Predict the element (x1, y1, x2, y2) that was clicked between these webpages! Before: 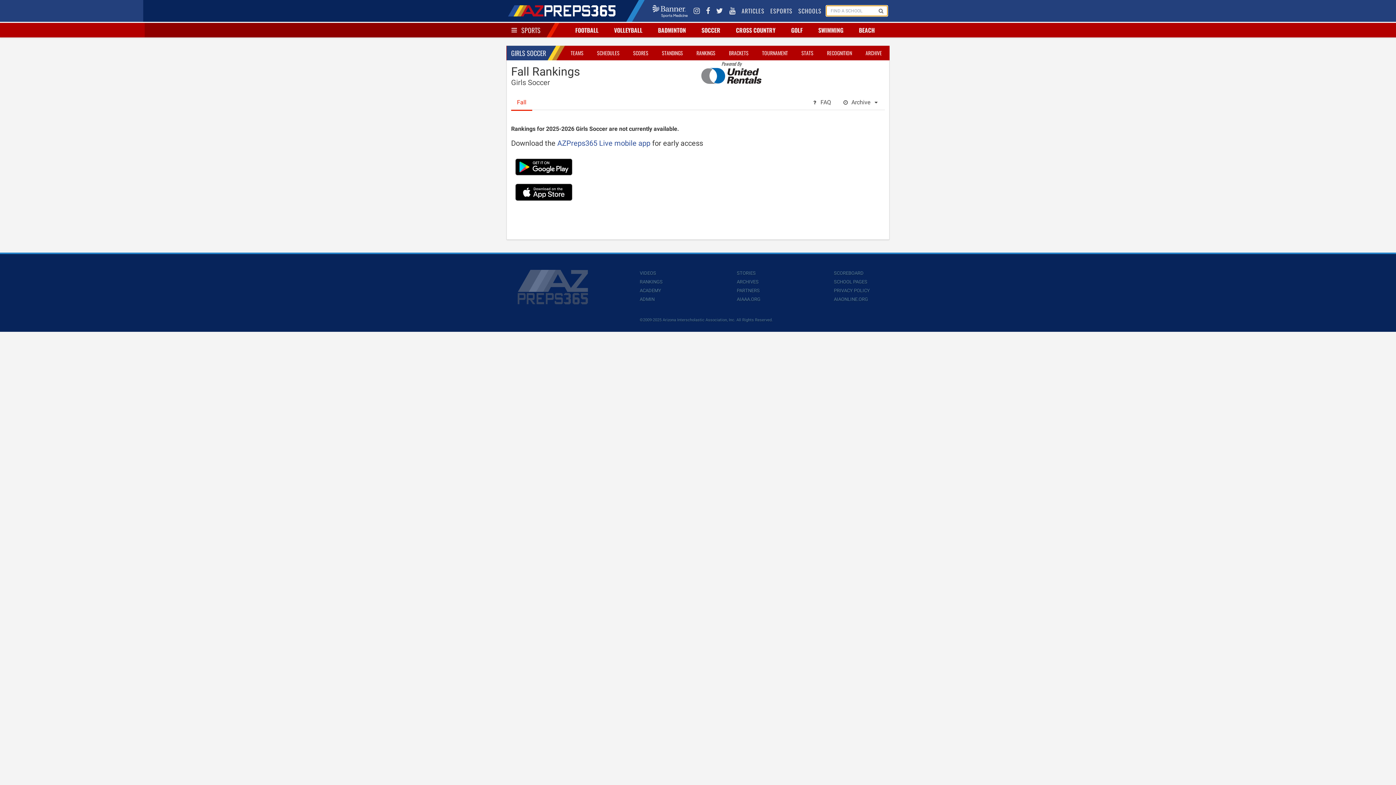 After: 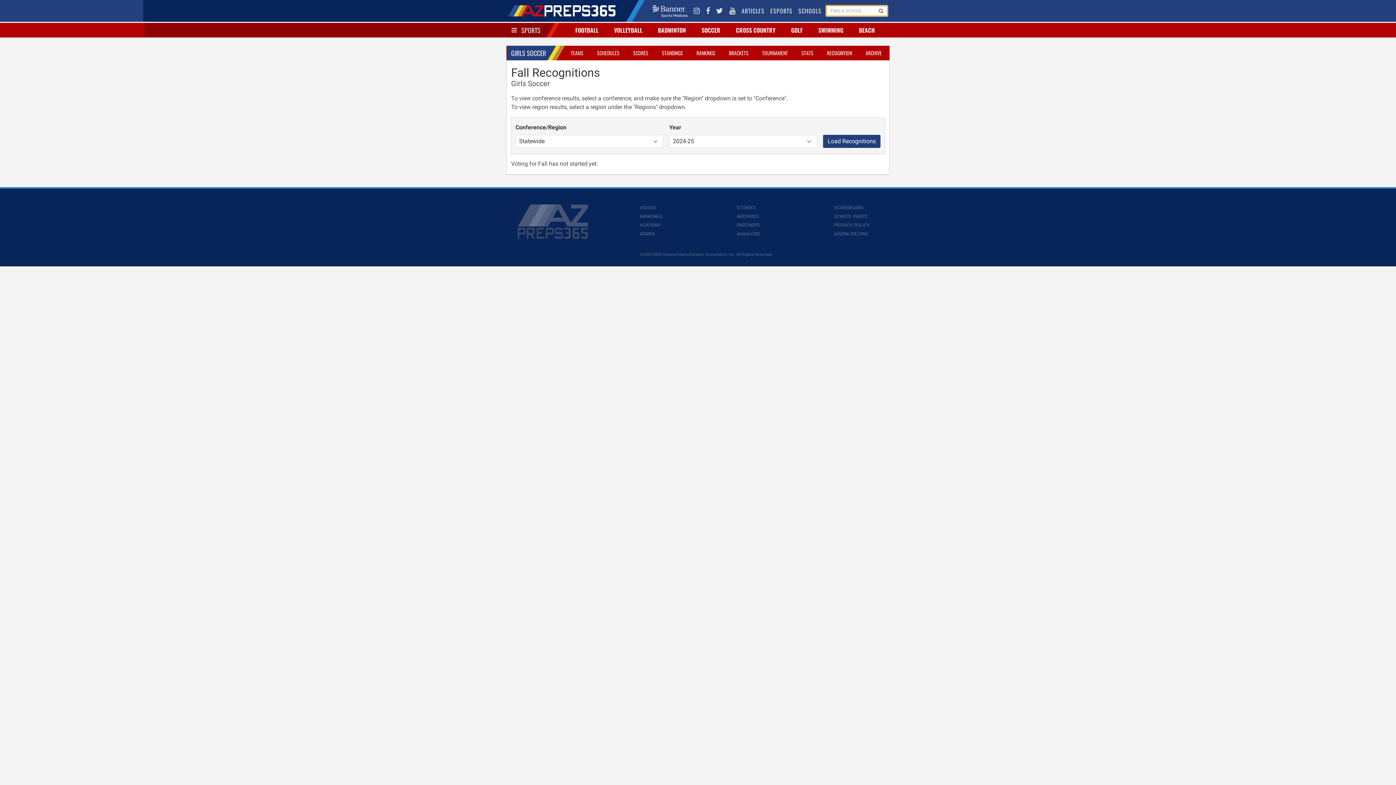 Action: bbox: (825, 81, 853, 90) label: RECOGNITION